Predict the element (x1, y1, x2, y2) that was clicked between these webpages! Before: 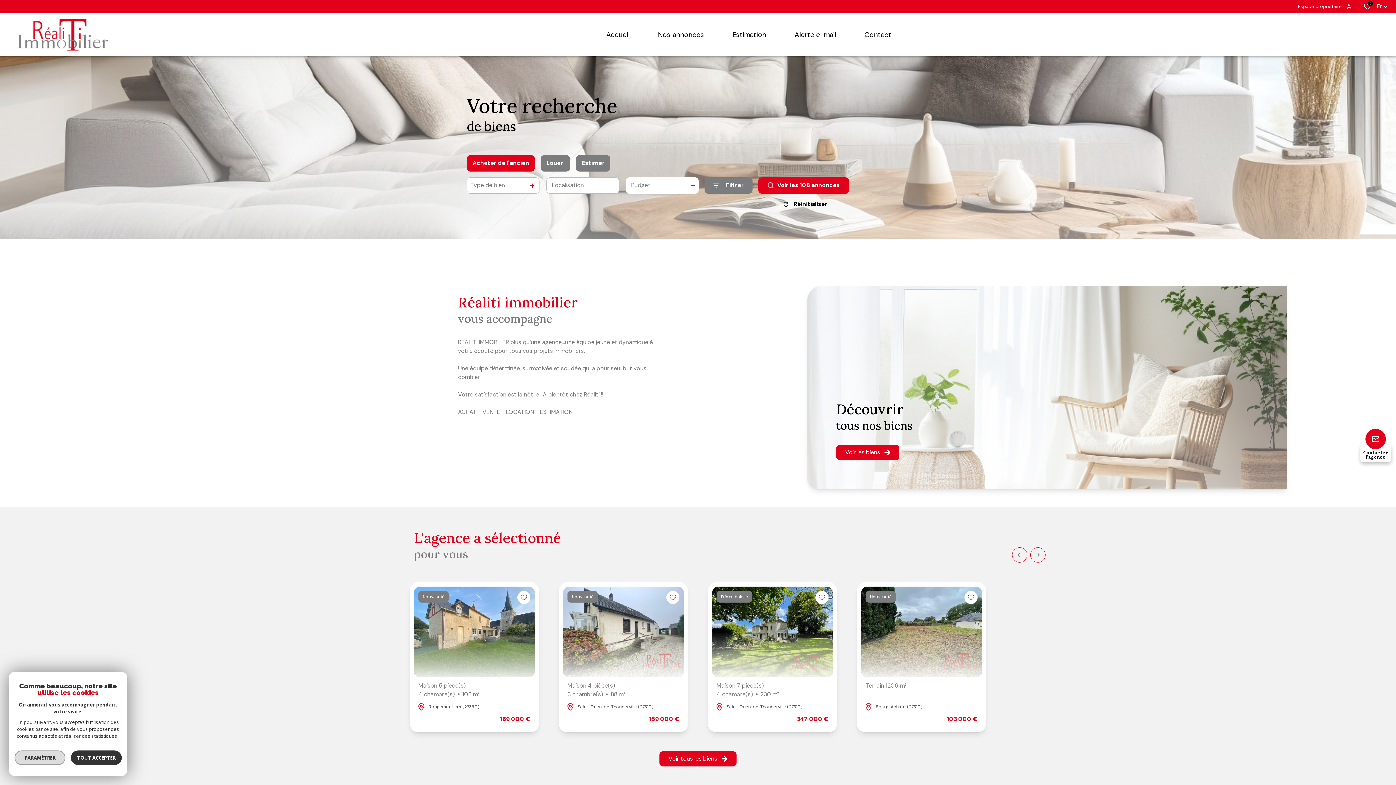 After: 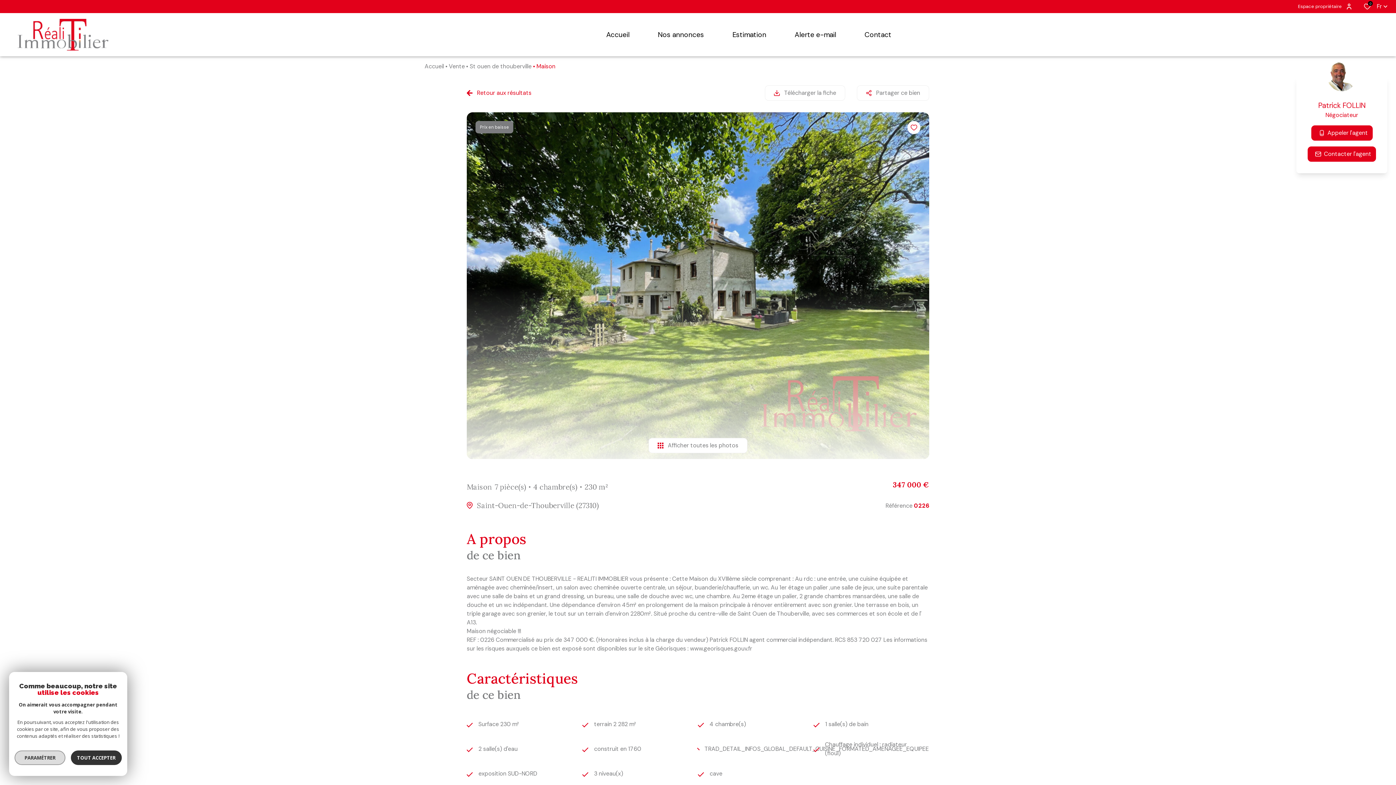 Action: bbox: (763, 681, 875, 699) label: Maison 7 pièce(s)
4 chambre(s)
230 m²